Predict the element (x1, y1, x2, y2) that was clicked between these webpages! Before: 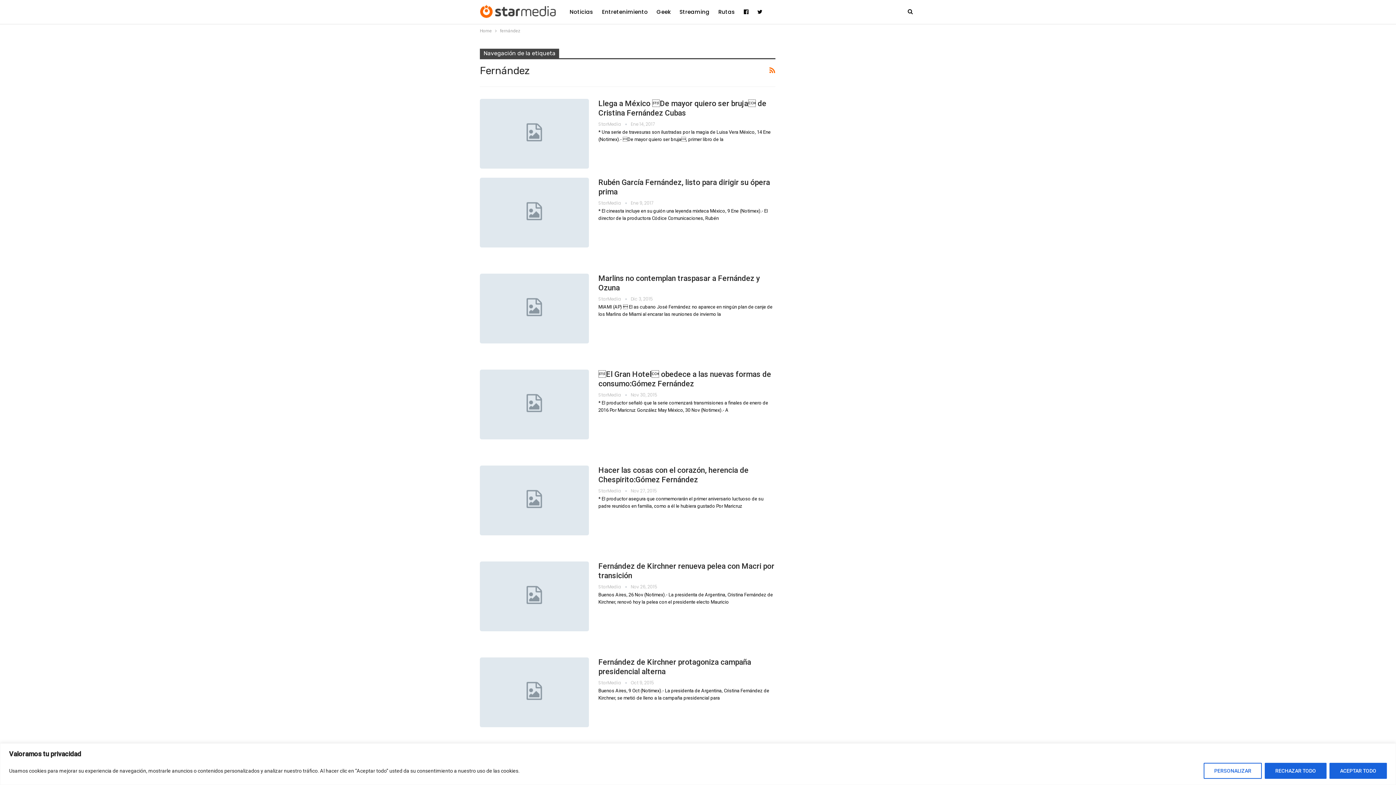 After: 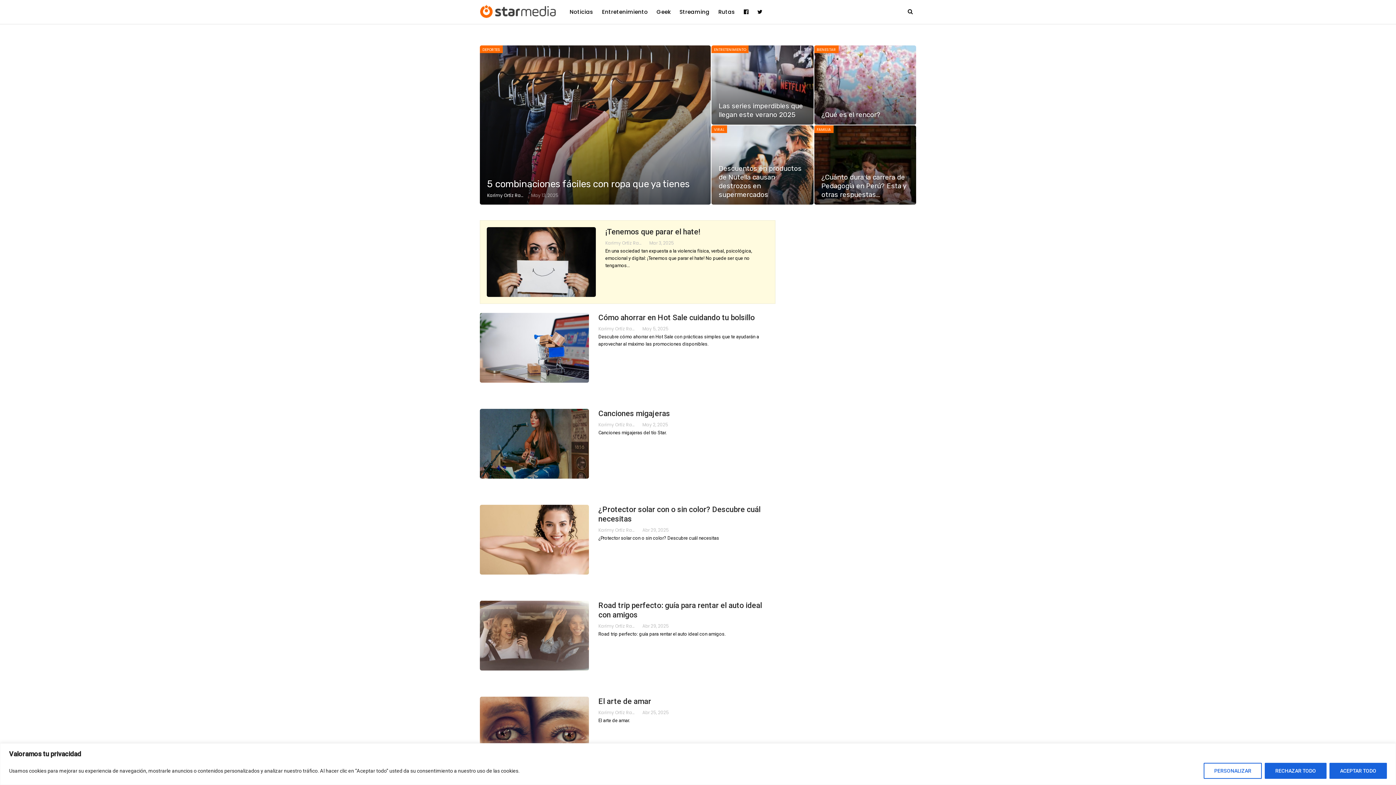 Action: bbox: (480, 0, 560, 22)